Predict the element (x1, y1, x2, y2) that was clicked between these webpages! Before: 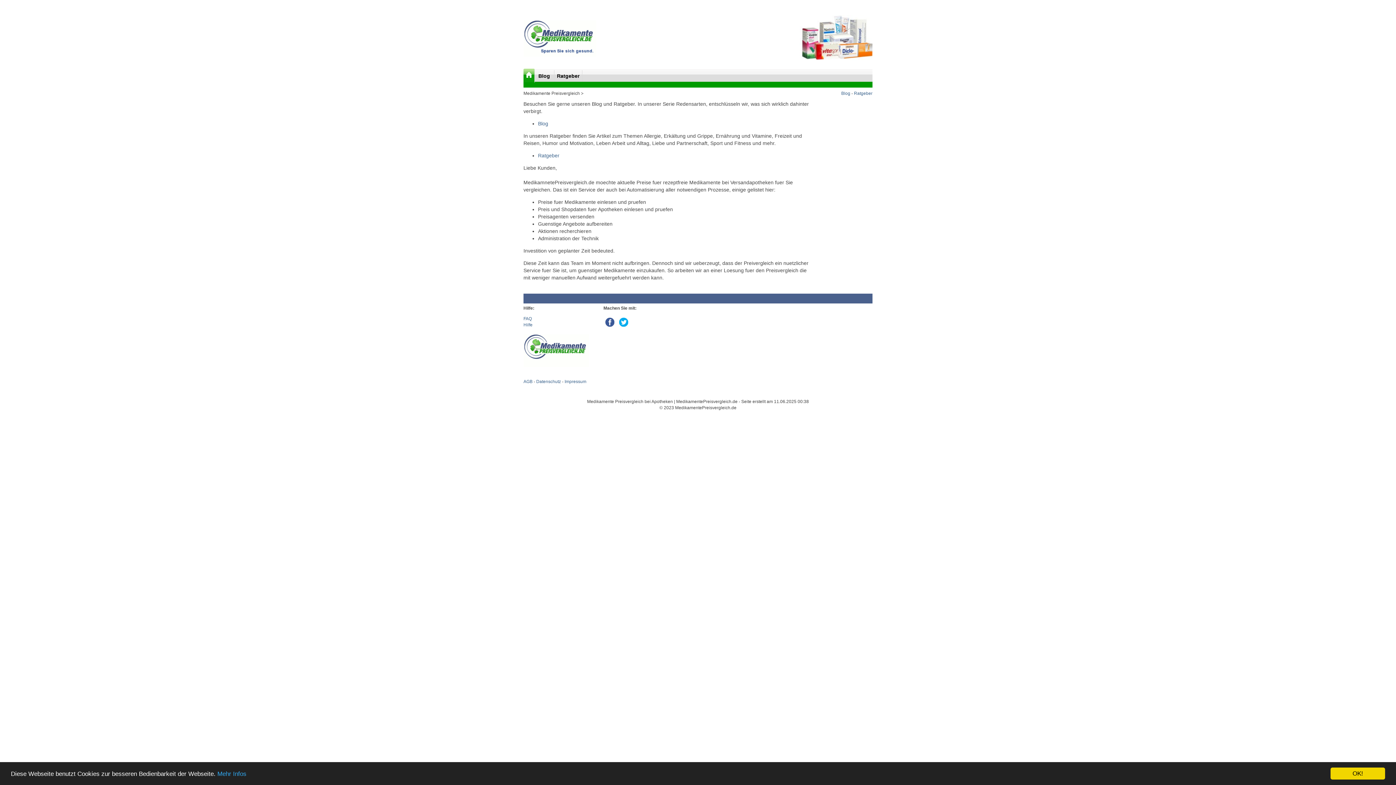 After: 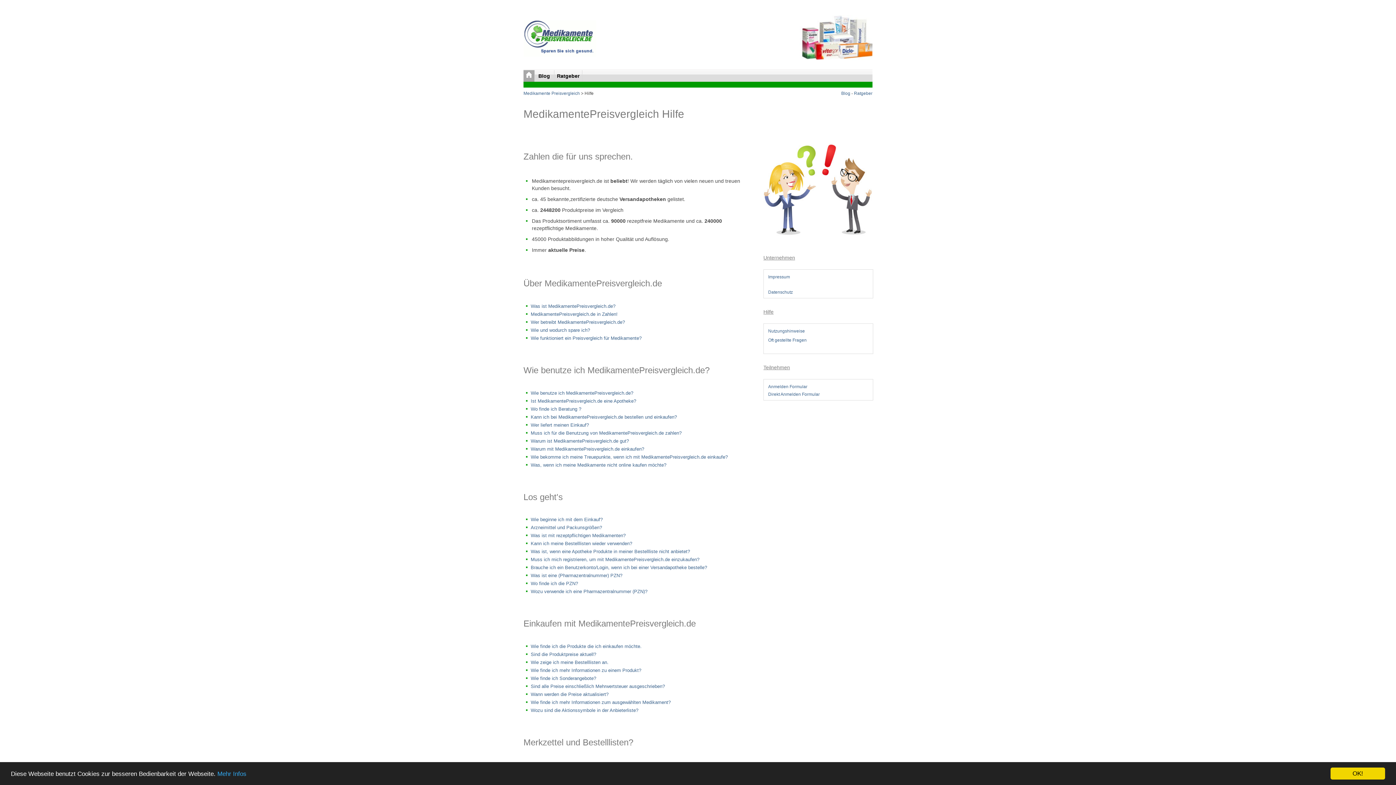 Action: label: Hilfe bbox: (523, 322, 532, 327)